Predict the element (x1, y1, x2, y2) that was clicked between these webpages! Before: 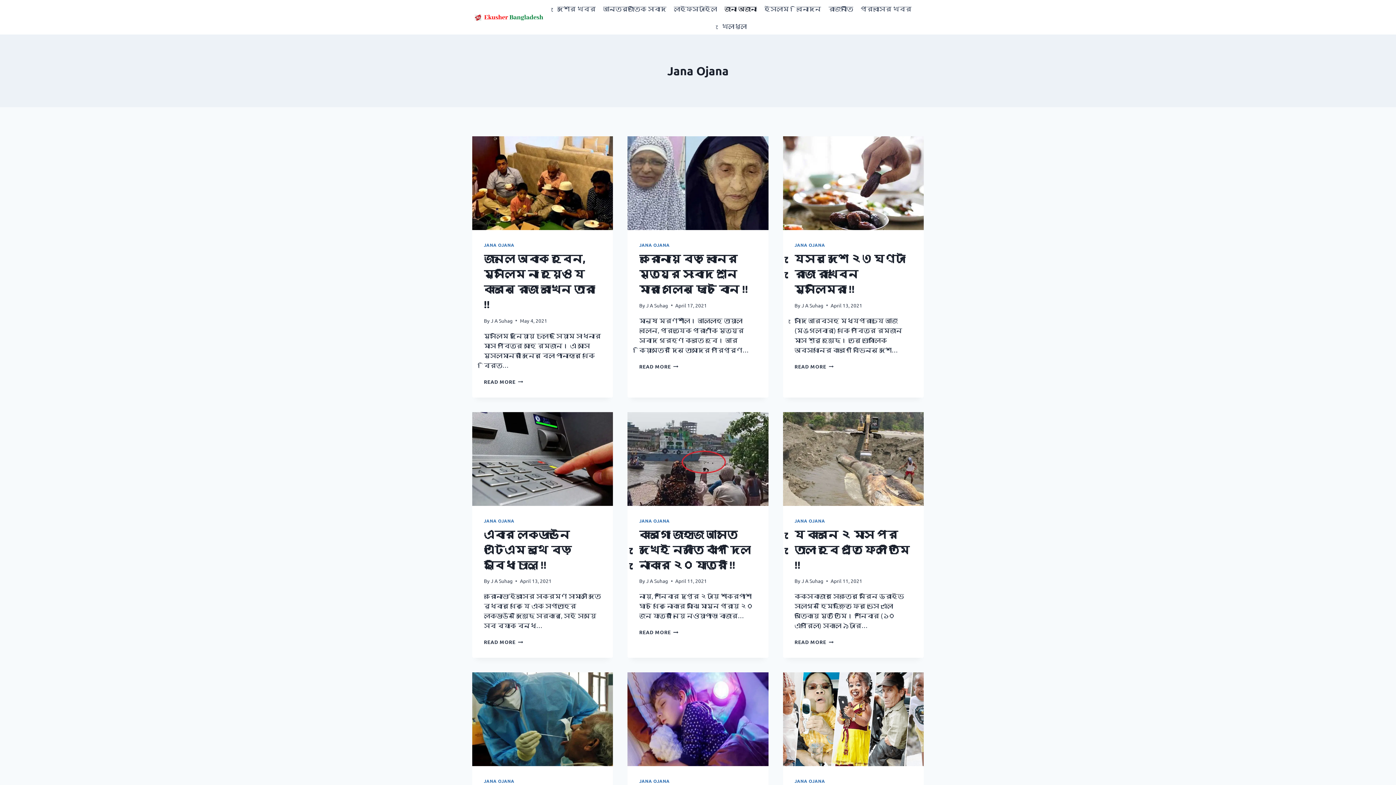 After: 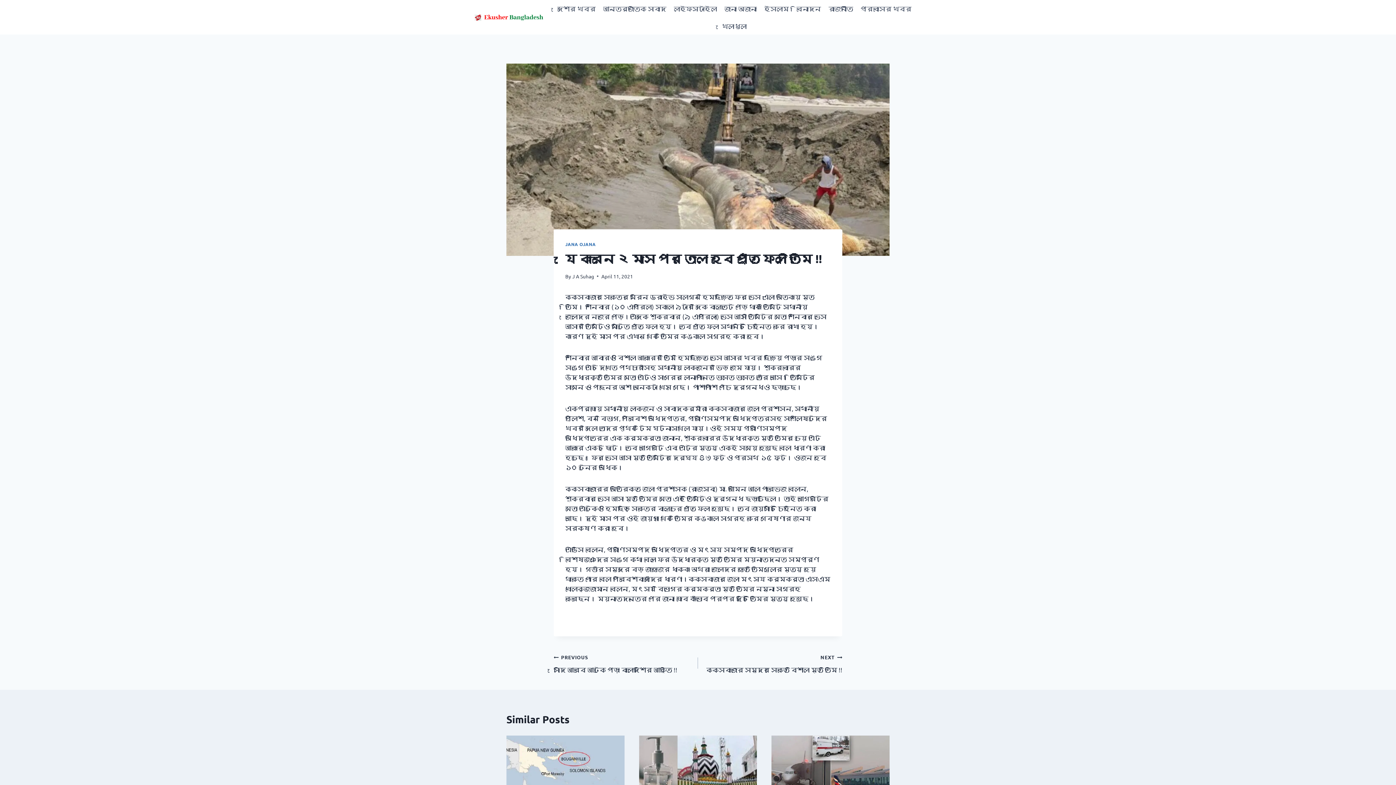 Action: label: READ MORE
যে কারনে ২ মাস পর তোলা হবে পুঁতে ফেলা তিমি !! bbox: (794, 639, 833, 645)